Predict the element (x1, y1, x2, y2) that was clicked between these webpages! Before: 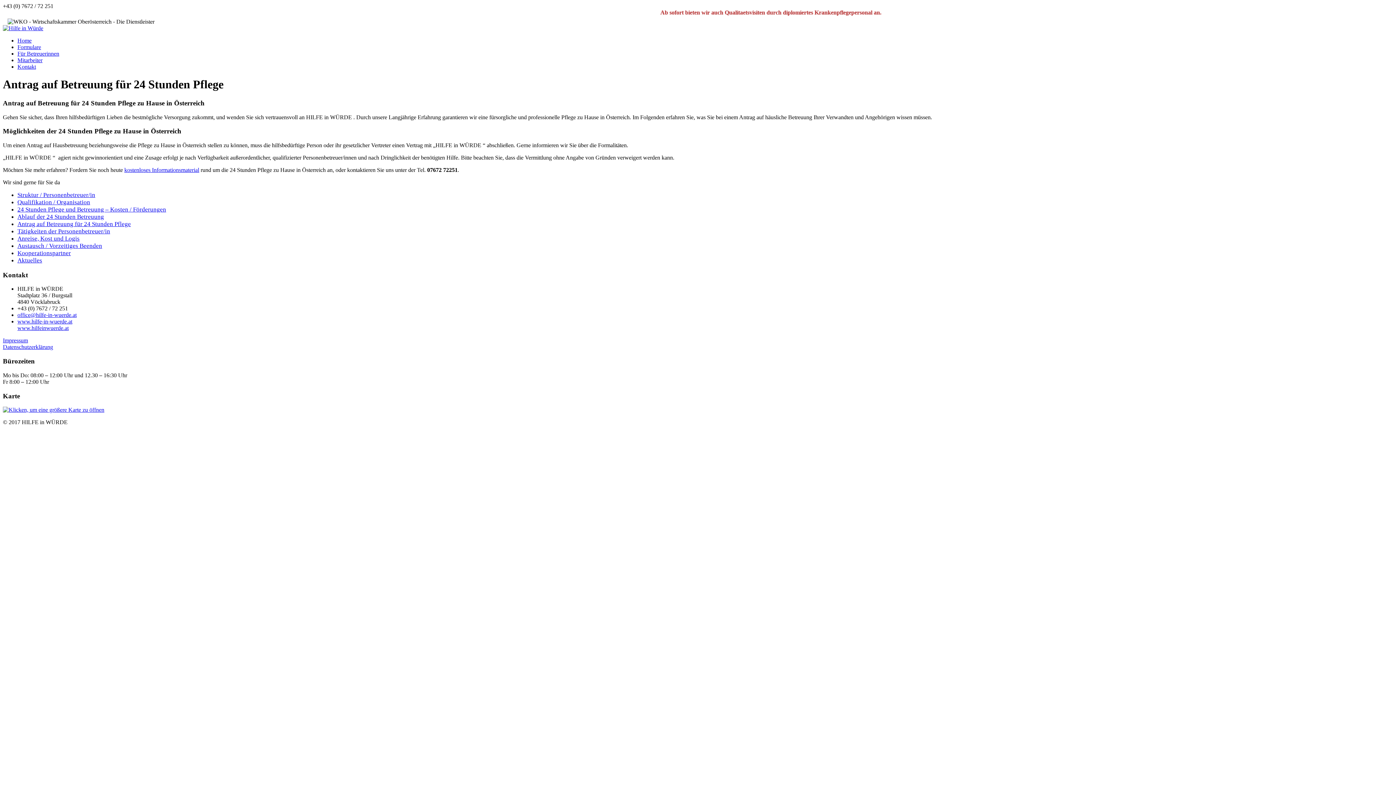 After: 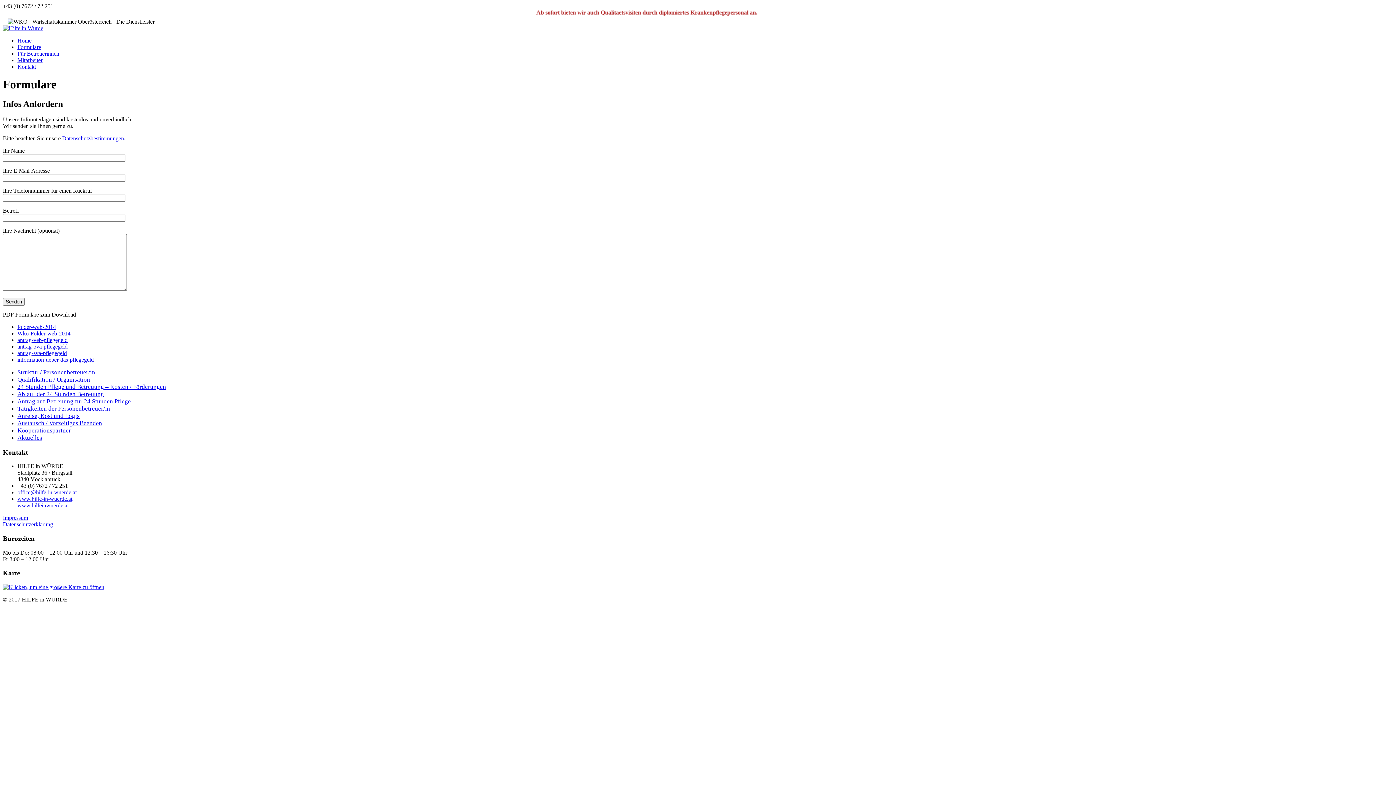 Action: bbox: (17, 44, 41, 50) label: Formulare